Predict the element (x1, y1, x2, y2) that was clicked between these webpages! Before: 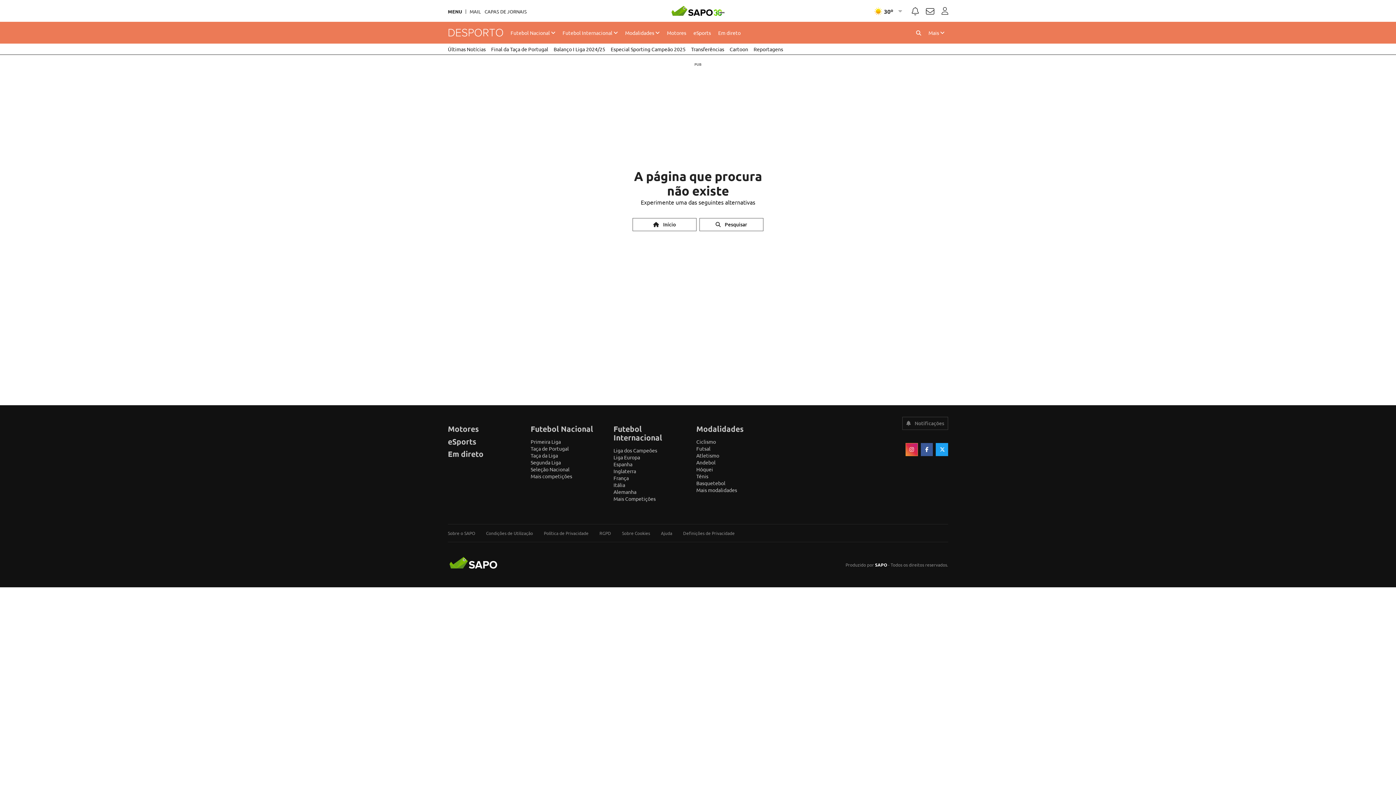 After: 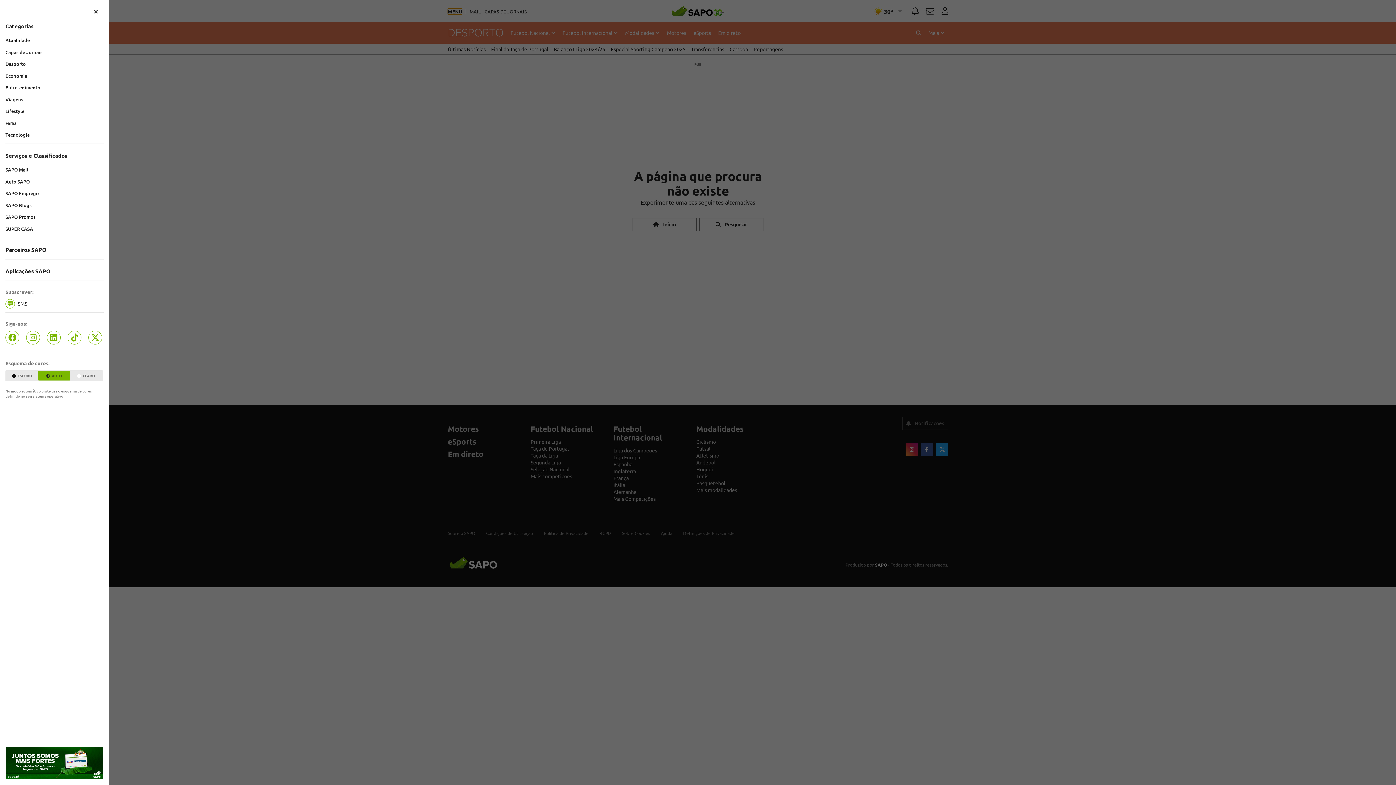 Action: bbox: (448, 9, 462, 13) label: MENU